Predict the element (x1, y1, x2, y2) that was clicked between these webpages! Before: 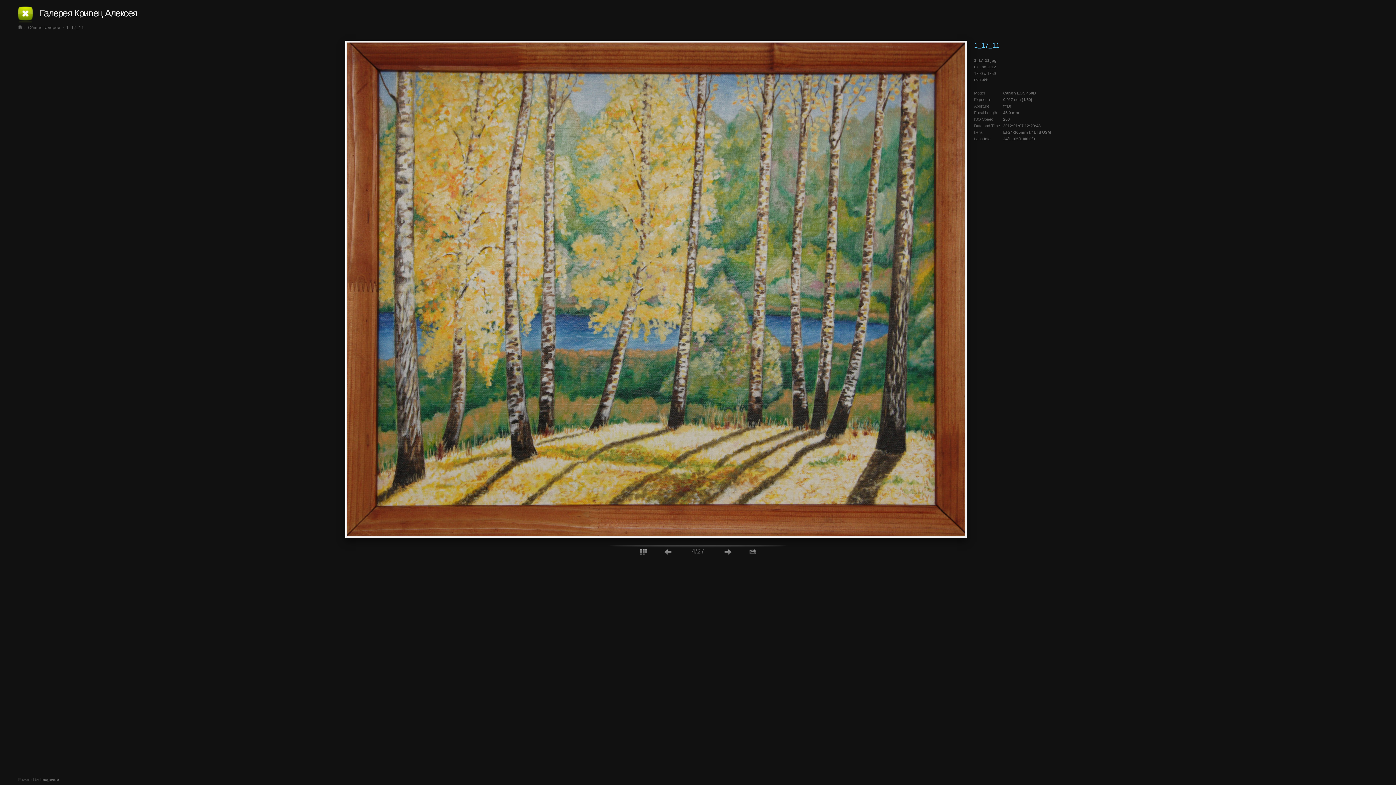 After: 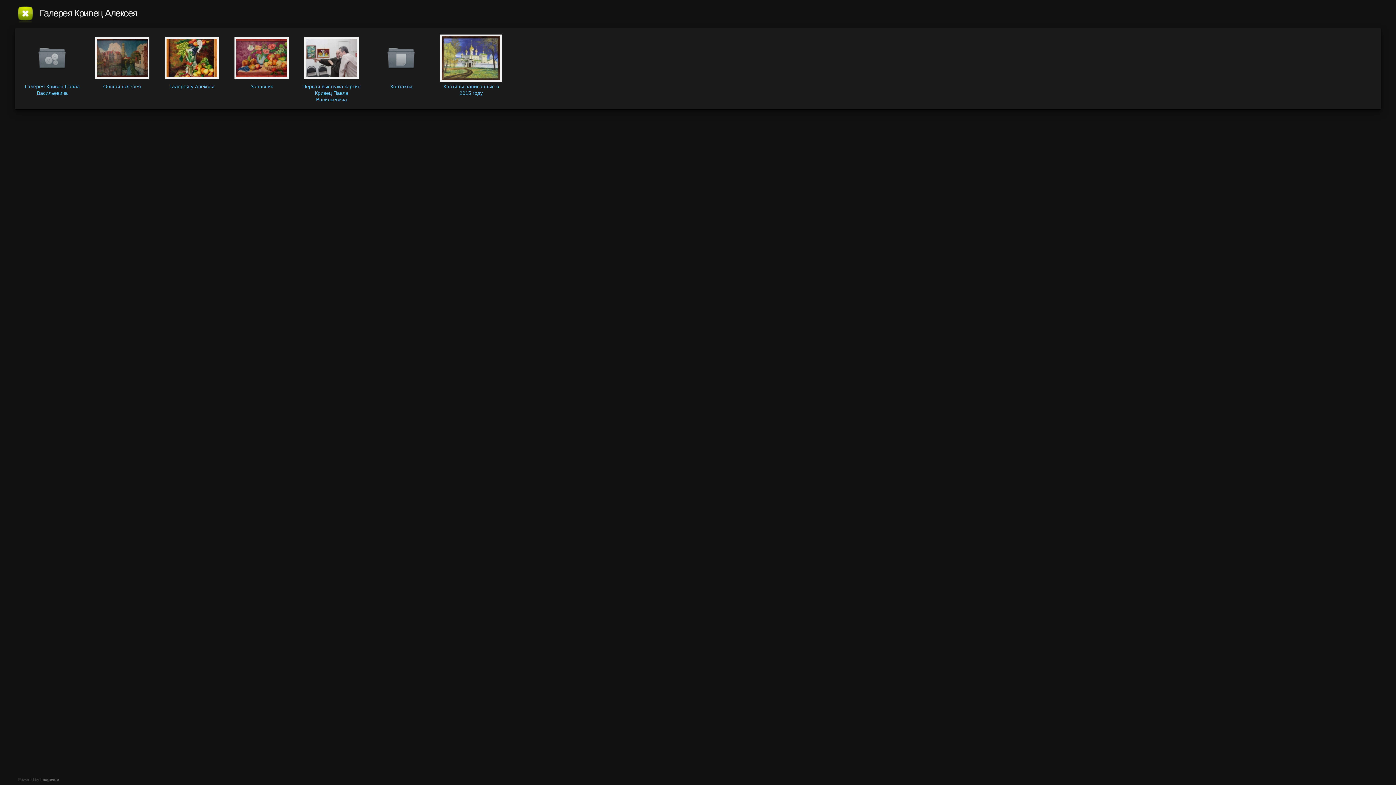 Action: label: Галерея Кривец Алексея bbox: (39, 0, 137, 26)